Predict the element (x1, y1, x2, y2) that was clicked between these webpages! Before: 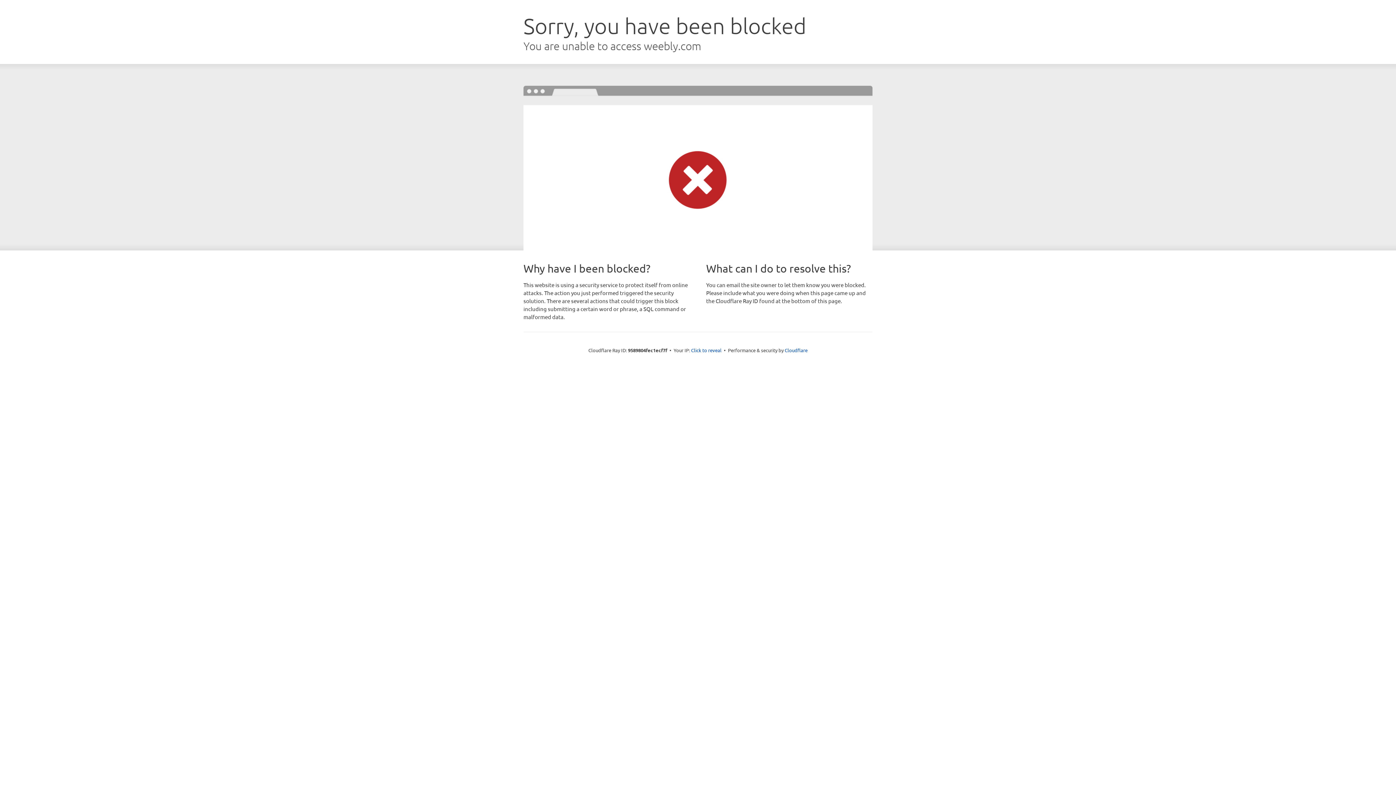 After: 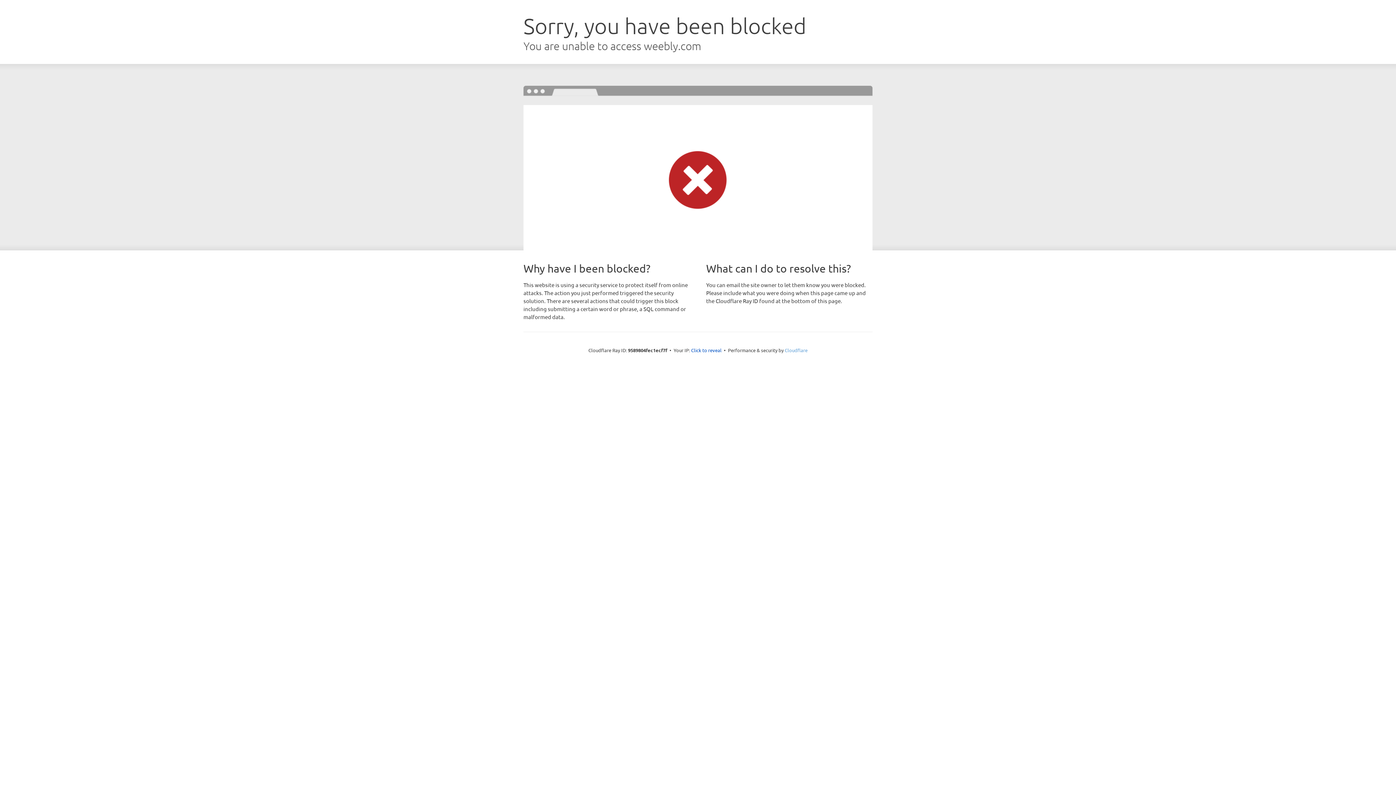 Action: label: Cloudflare bbox: (784, 347, 807, 353)